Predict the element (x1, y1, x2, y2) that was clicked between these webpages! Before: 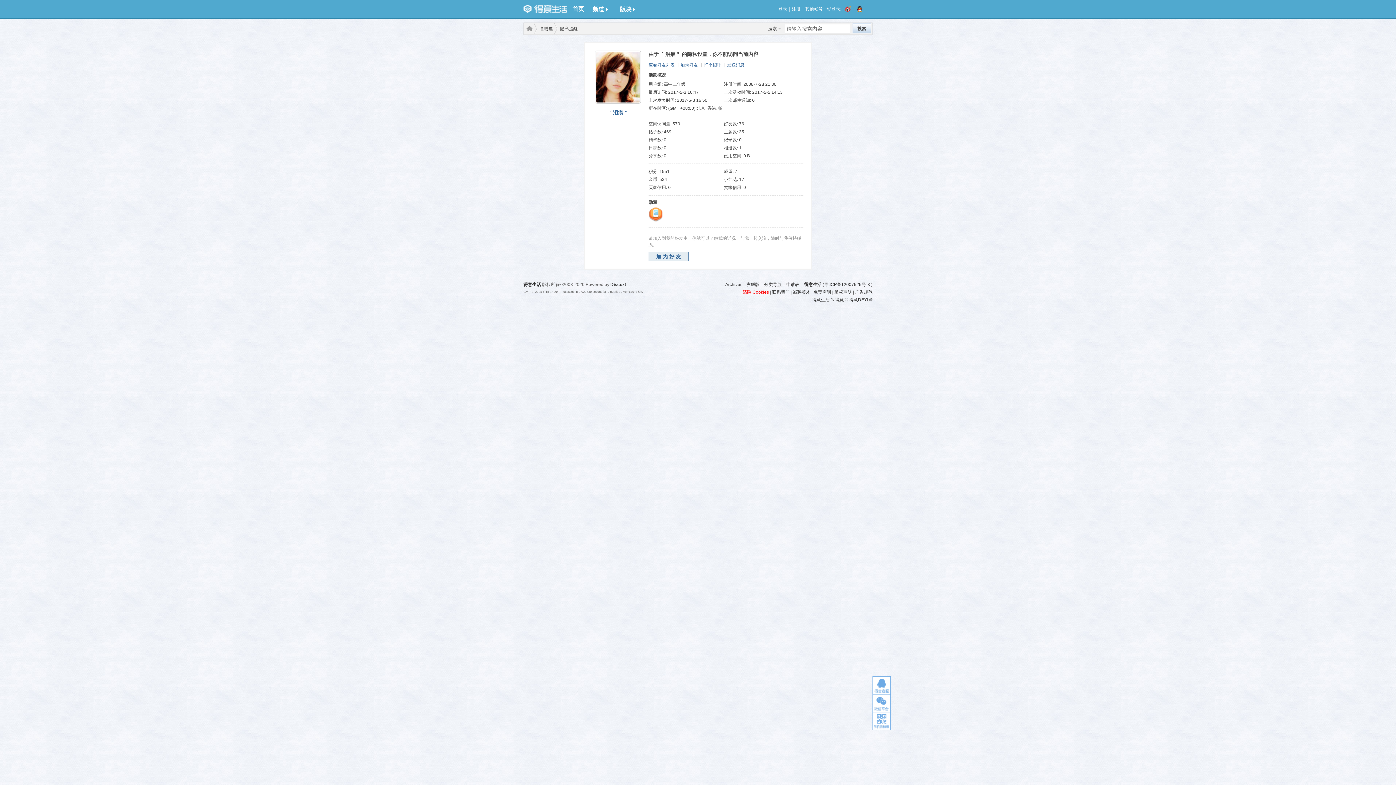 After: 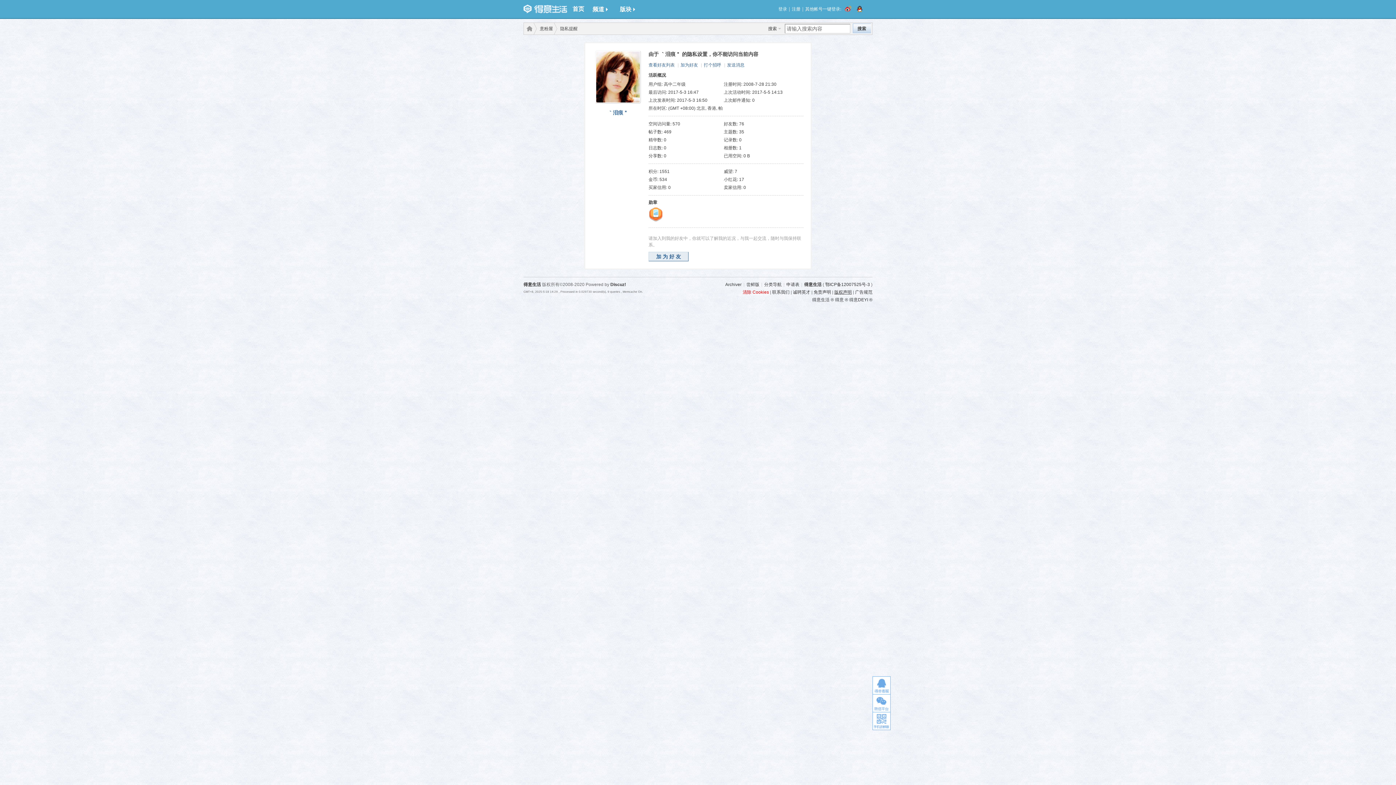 Action: label: 版权声明 bbox: (834, 289, 852, 294)